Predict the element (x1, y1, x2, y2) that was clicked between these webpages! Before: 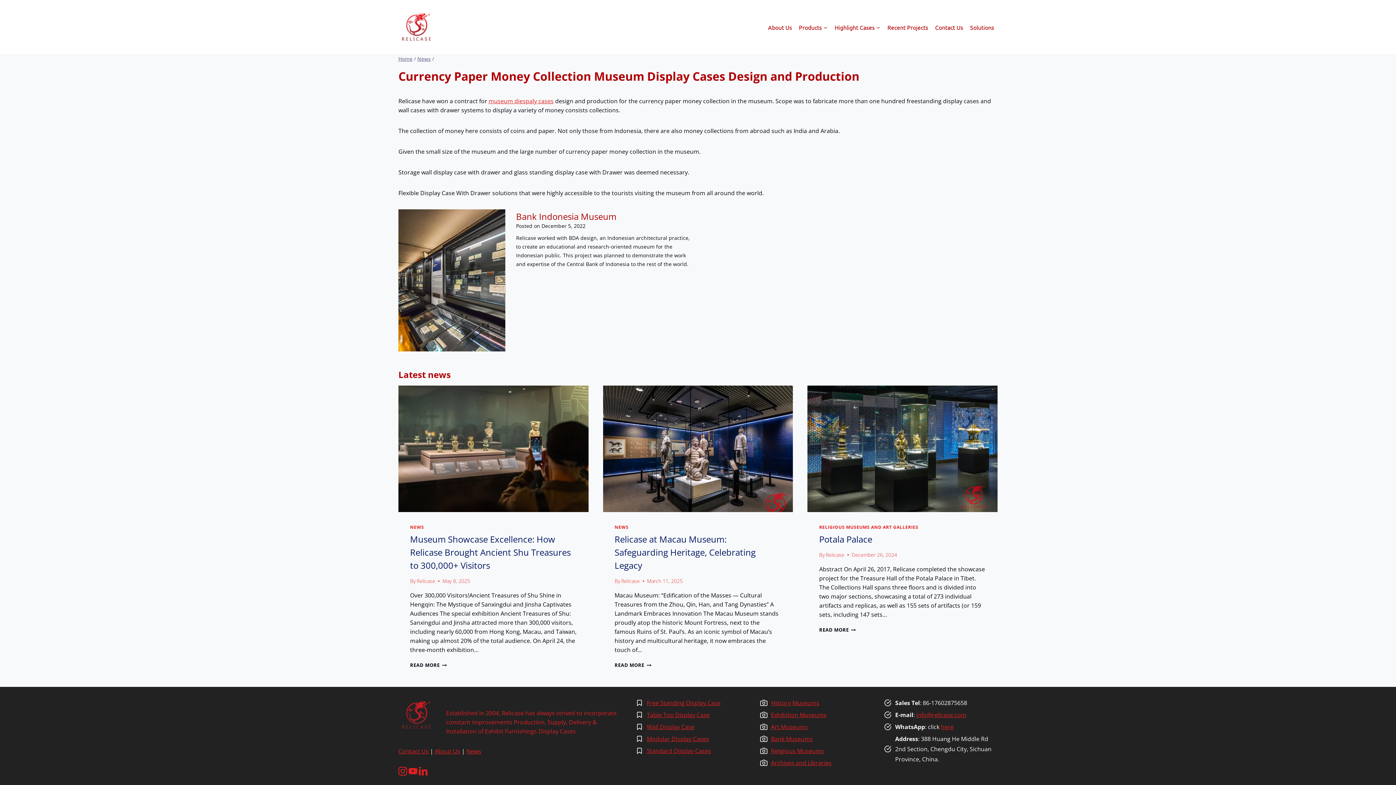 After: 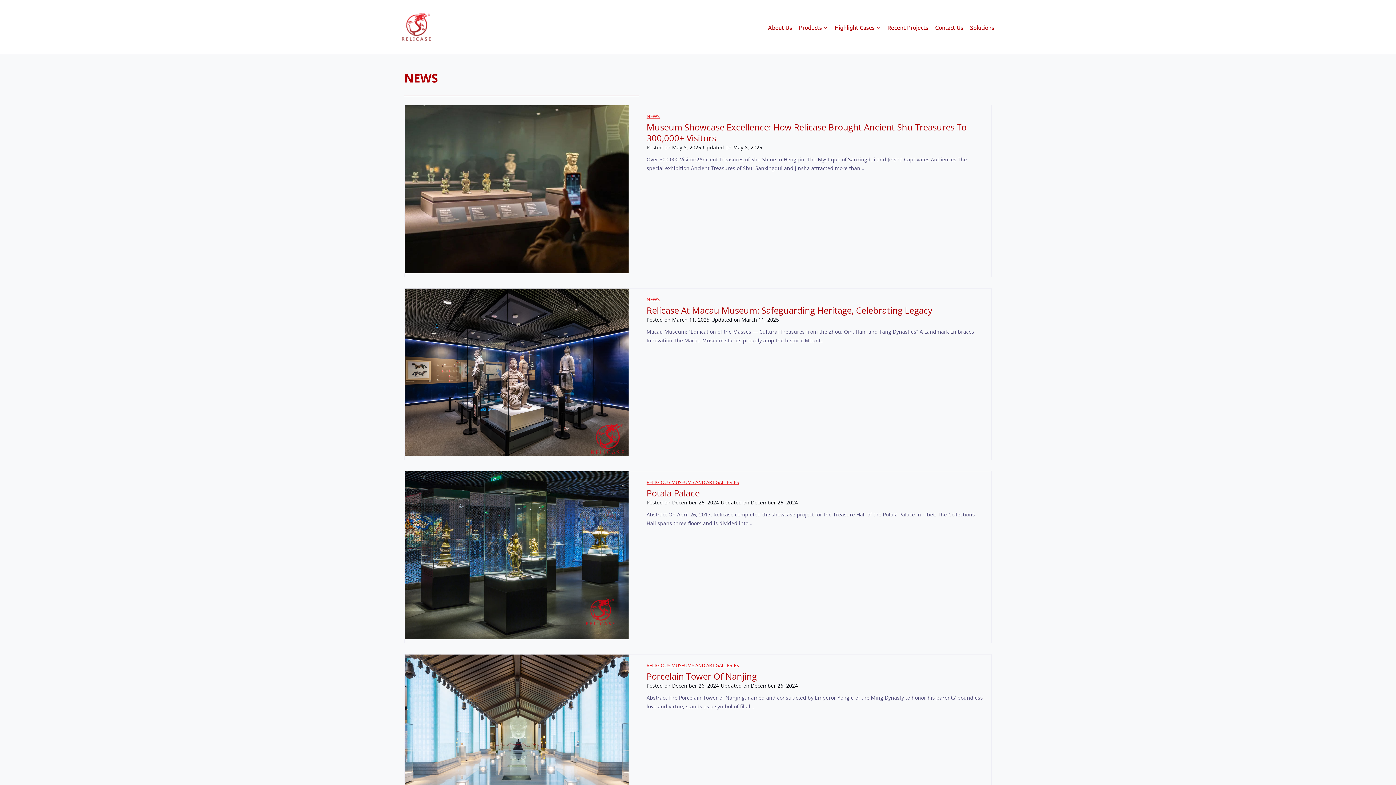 Action: bbox: (884, 19, 931, 35) label: Recent Projects